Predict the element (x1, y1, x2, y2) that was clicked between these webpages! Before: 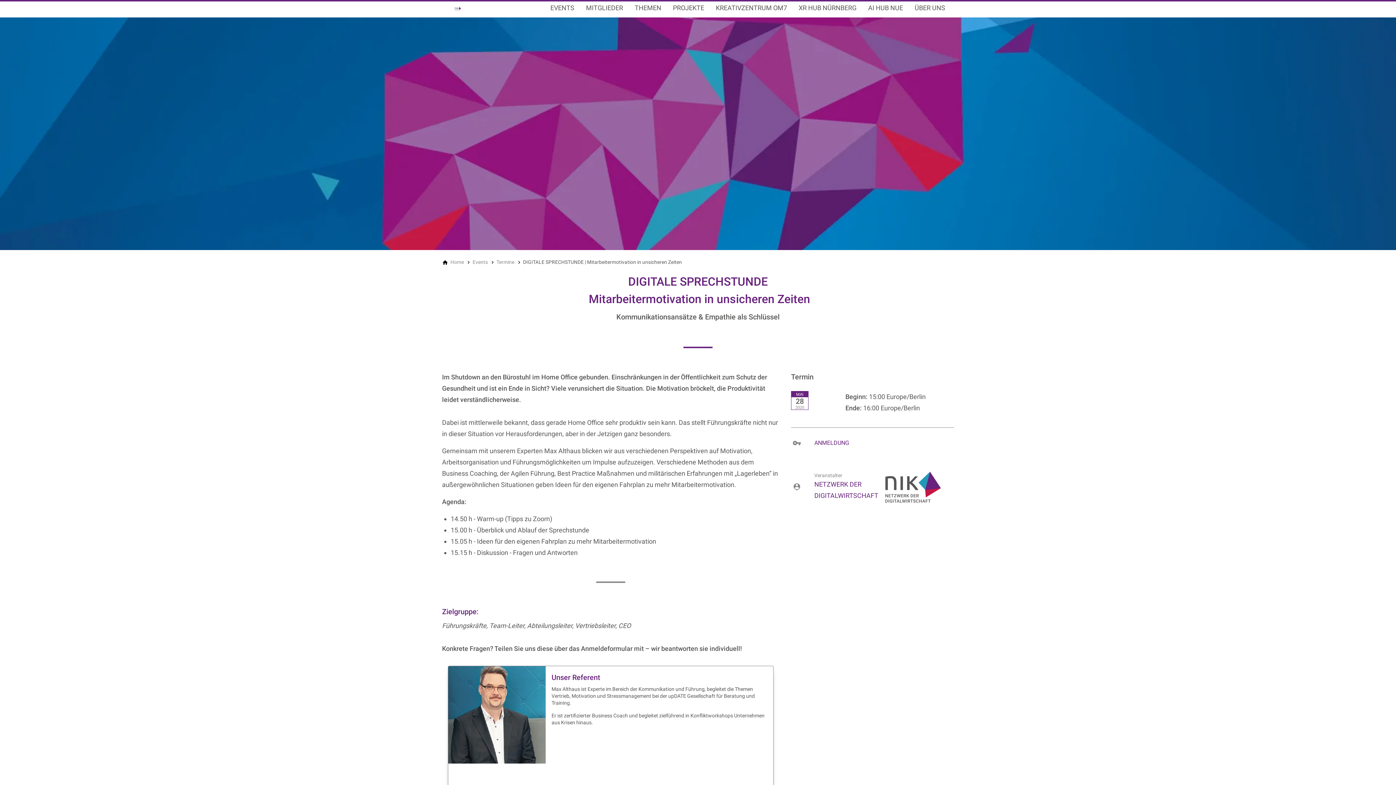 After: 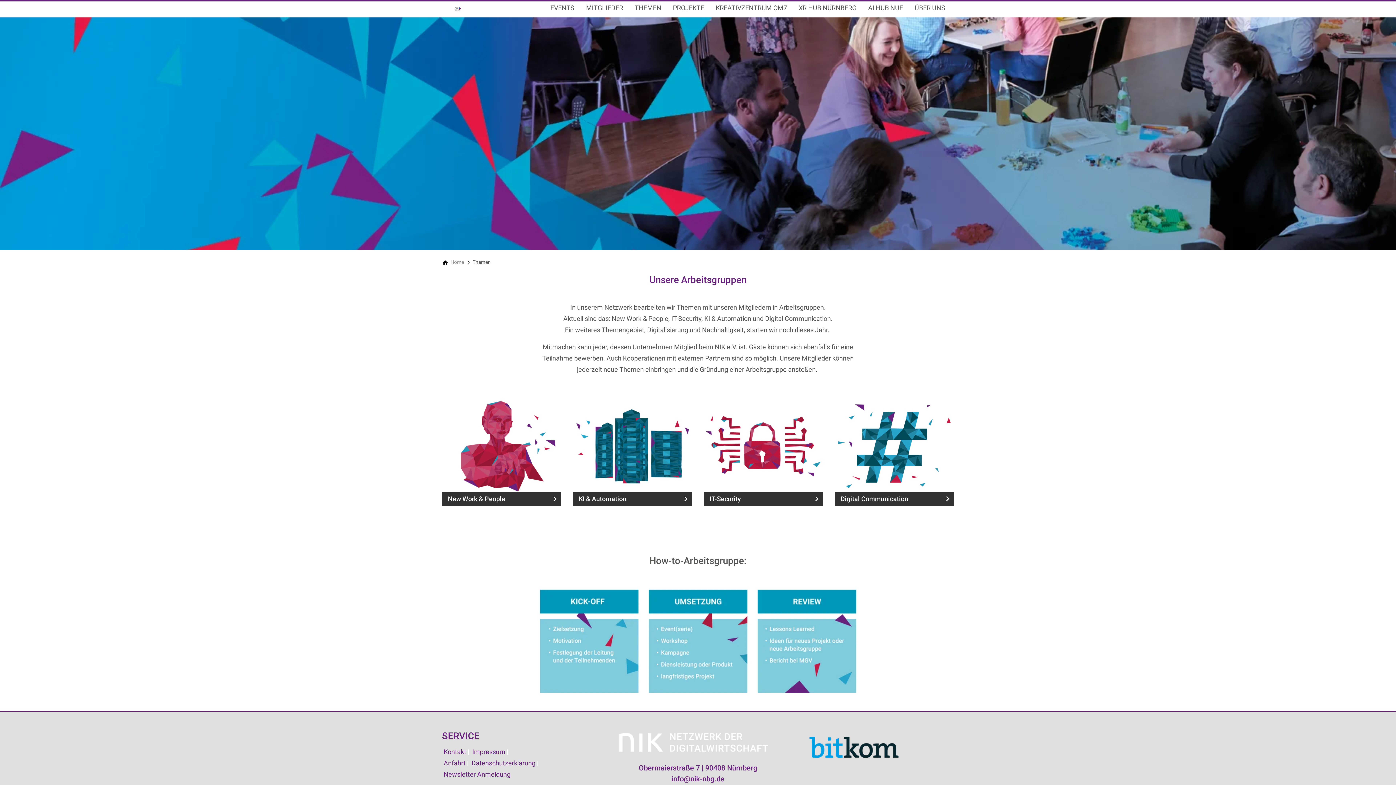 Action: label: THEMEN bbox: (634, 2, 661, 13)